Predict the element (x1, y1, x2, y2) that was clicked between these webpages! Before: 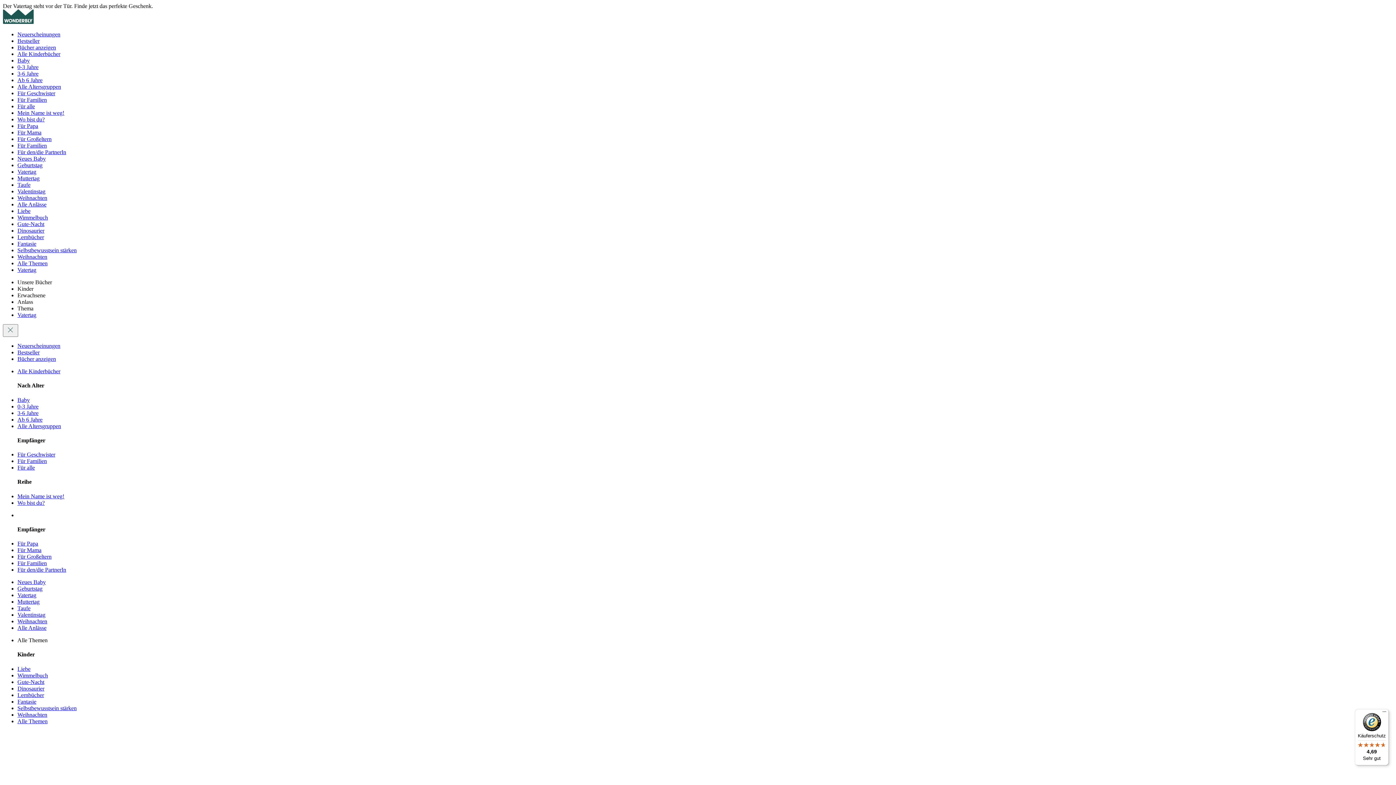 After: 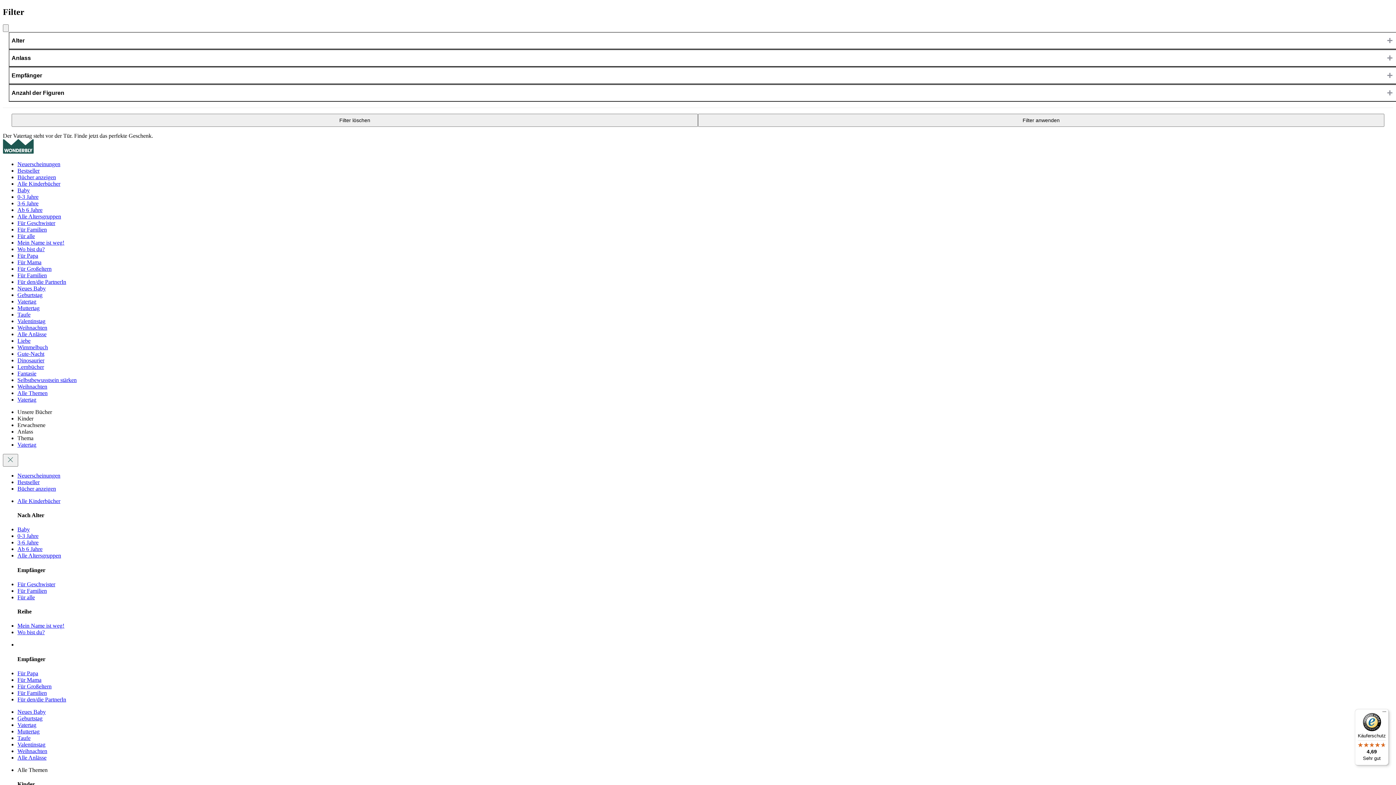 Action: bbox: (17, 679, 44, 685) label: Gute-Nacht